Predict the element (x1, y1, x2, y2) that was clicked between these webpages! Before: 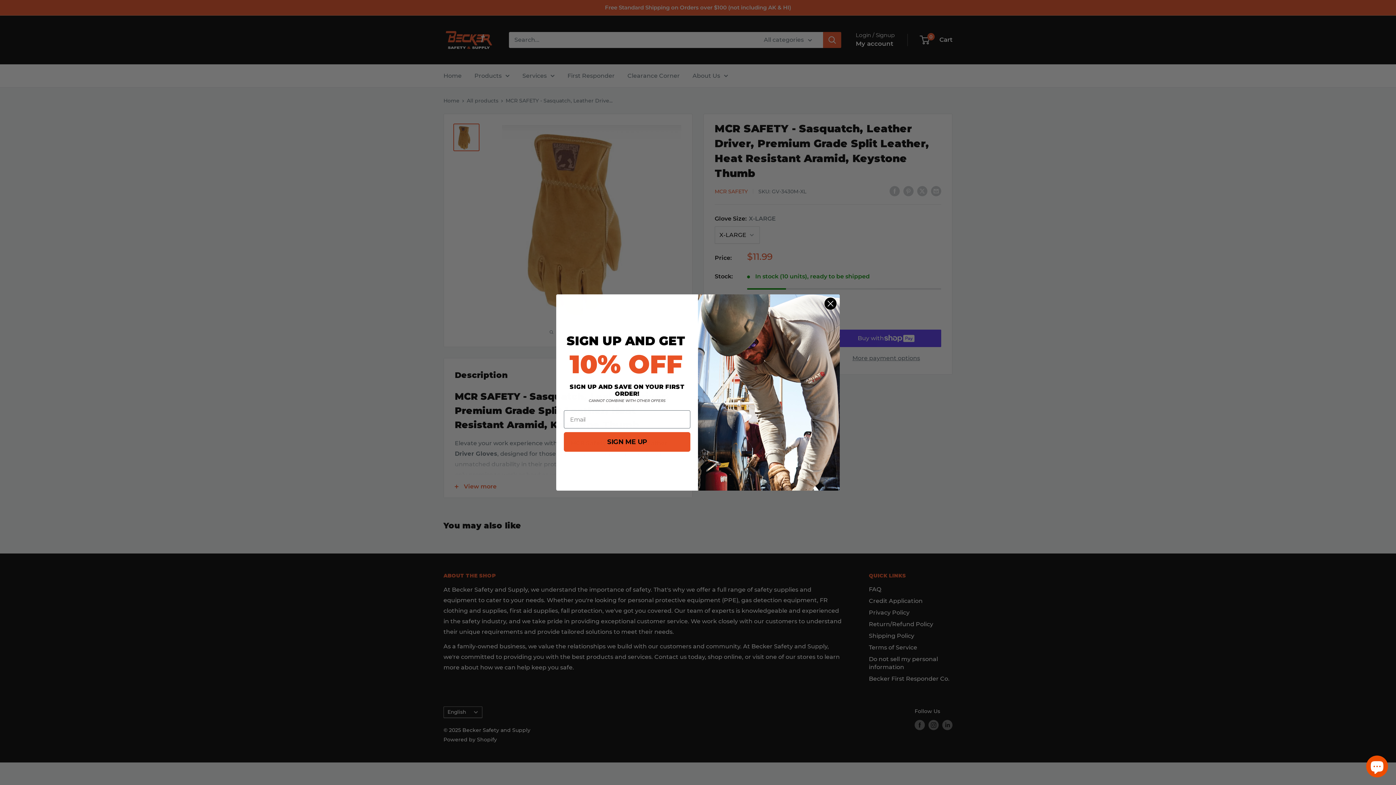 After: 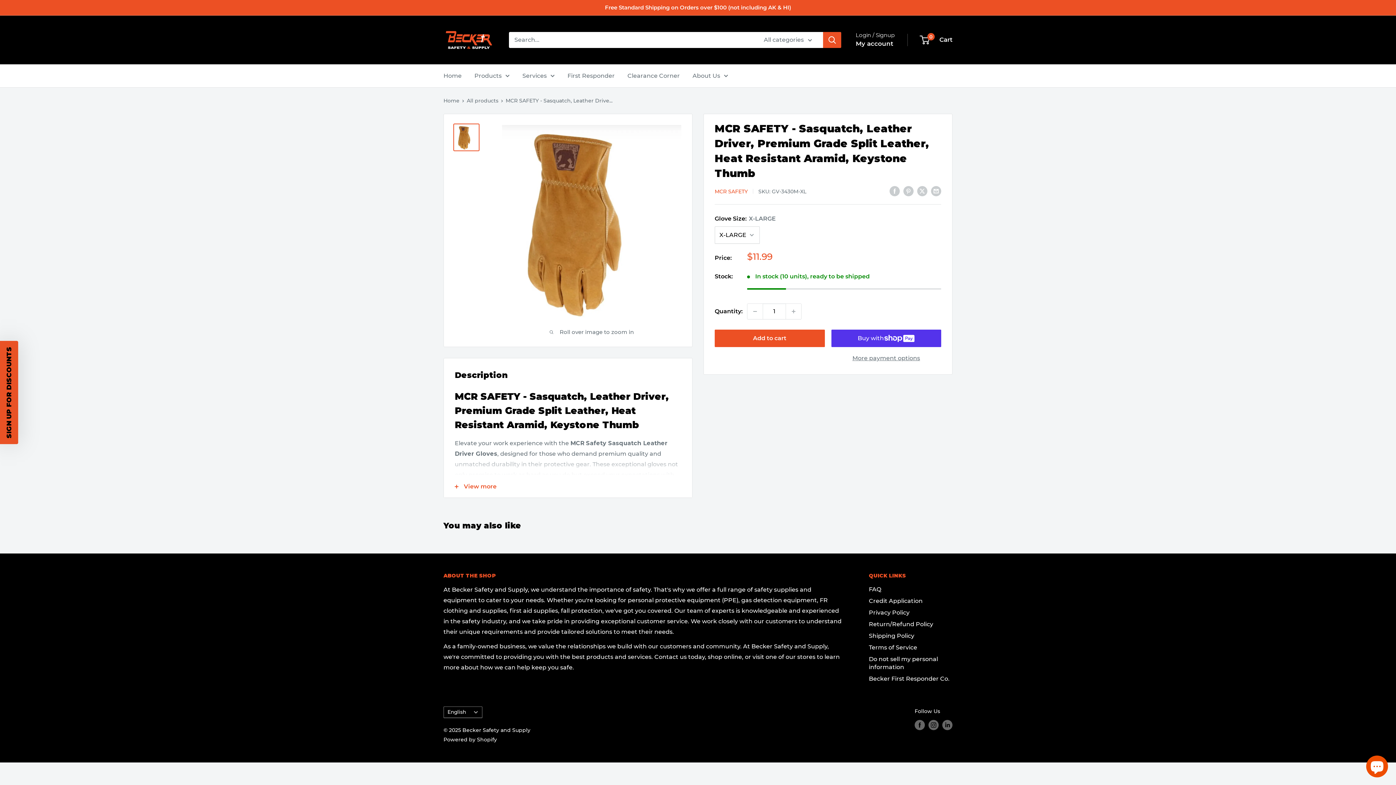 Action: label: Close dialog bbox: (824, 297, 837, 310)